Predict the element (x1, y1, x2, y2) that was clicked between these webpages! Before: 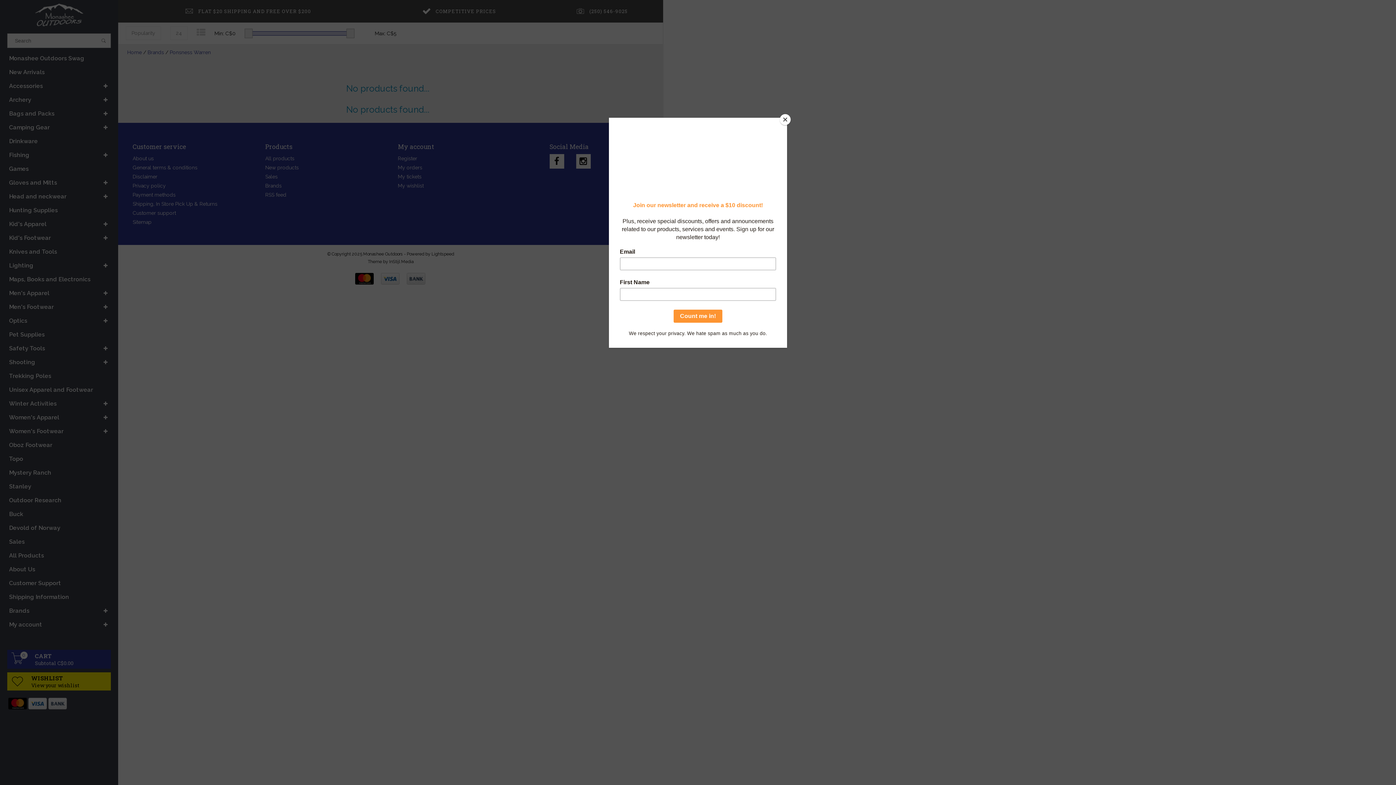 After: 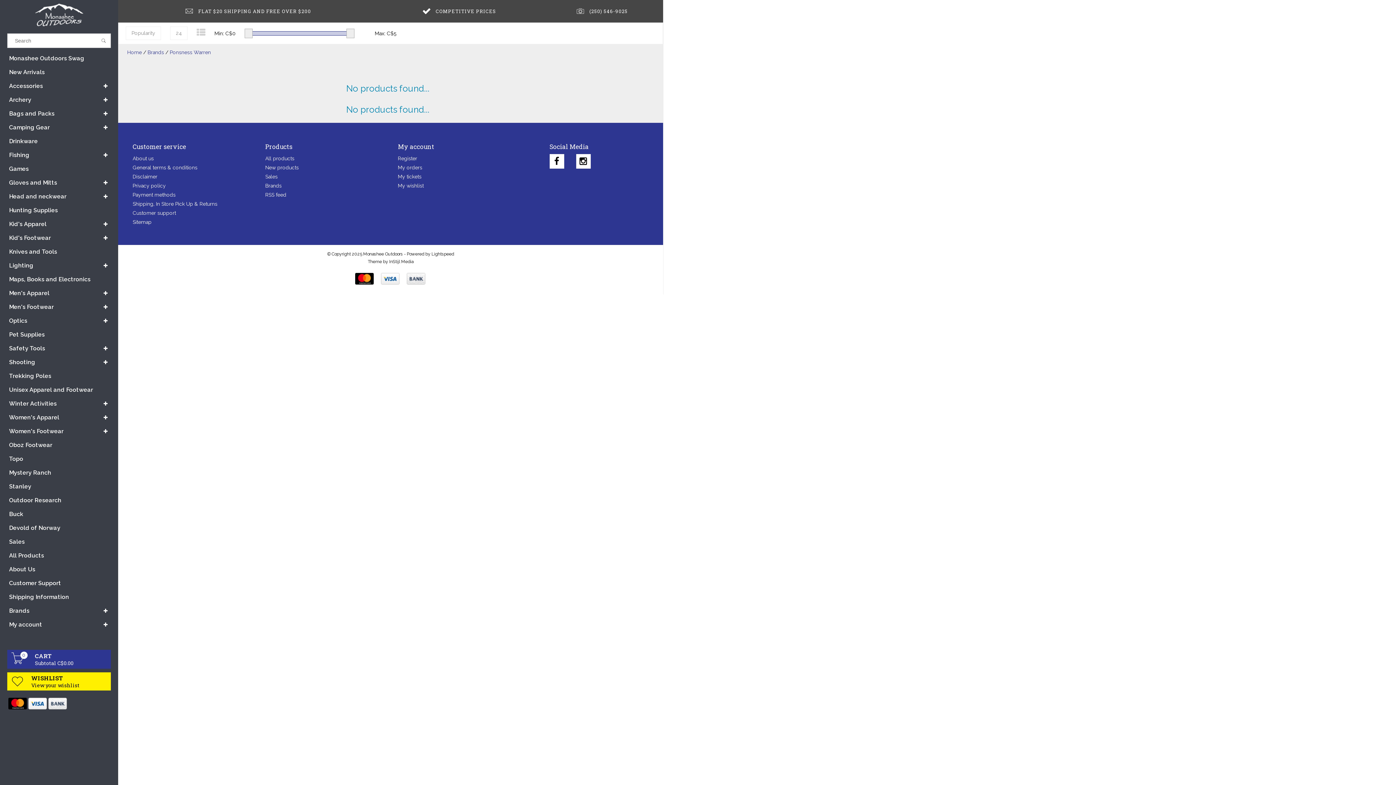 Action: label: Close bbox: (780, 114, 790, 125)